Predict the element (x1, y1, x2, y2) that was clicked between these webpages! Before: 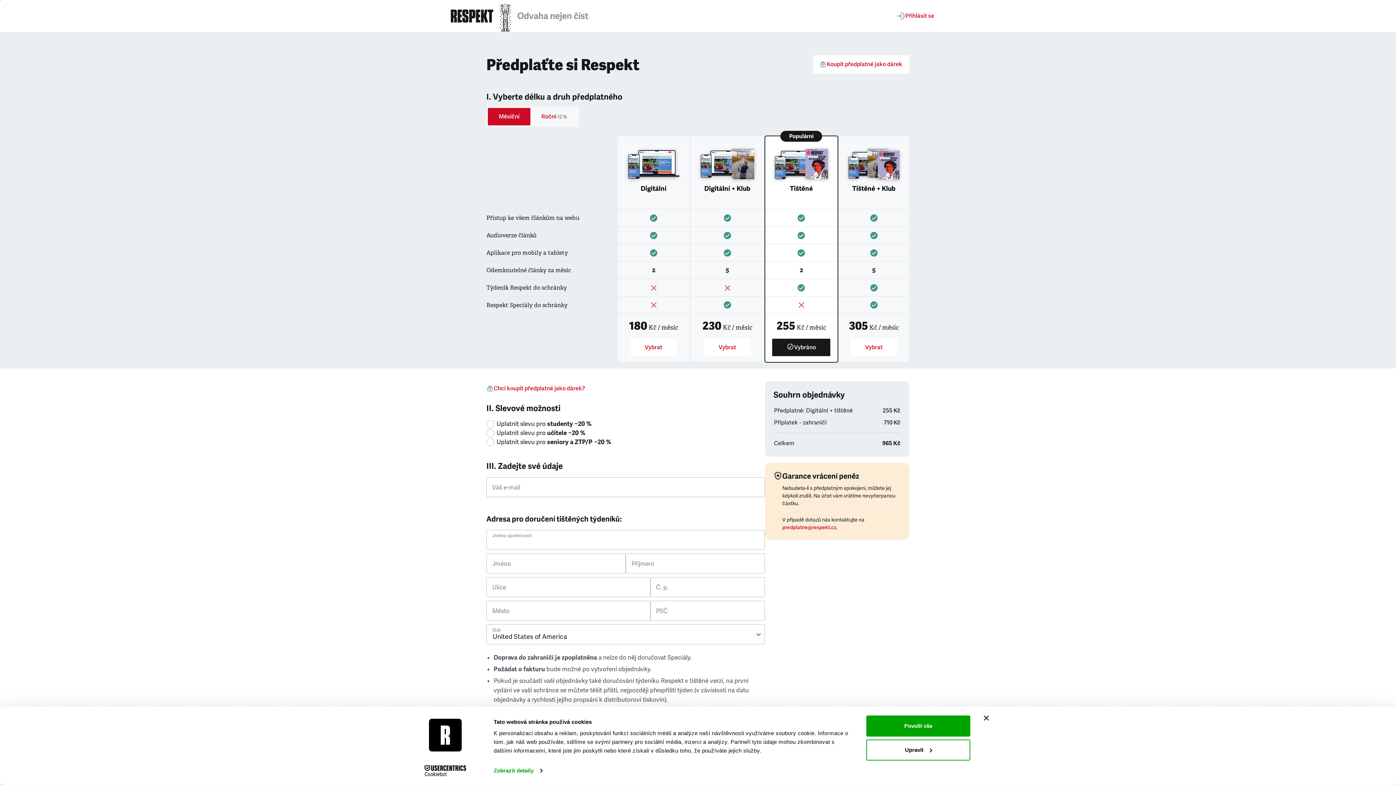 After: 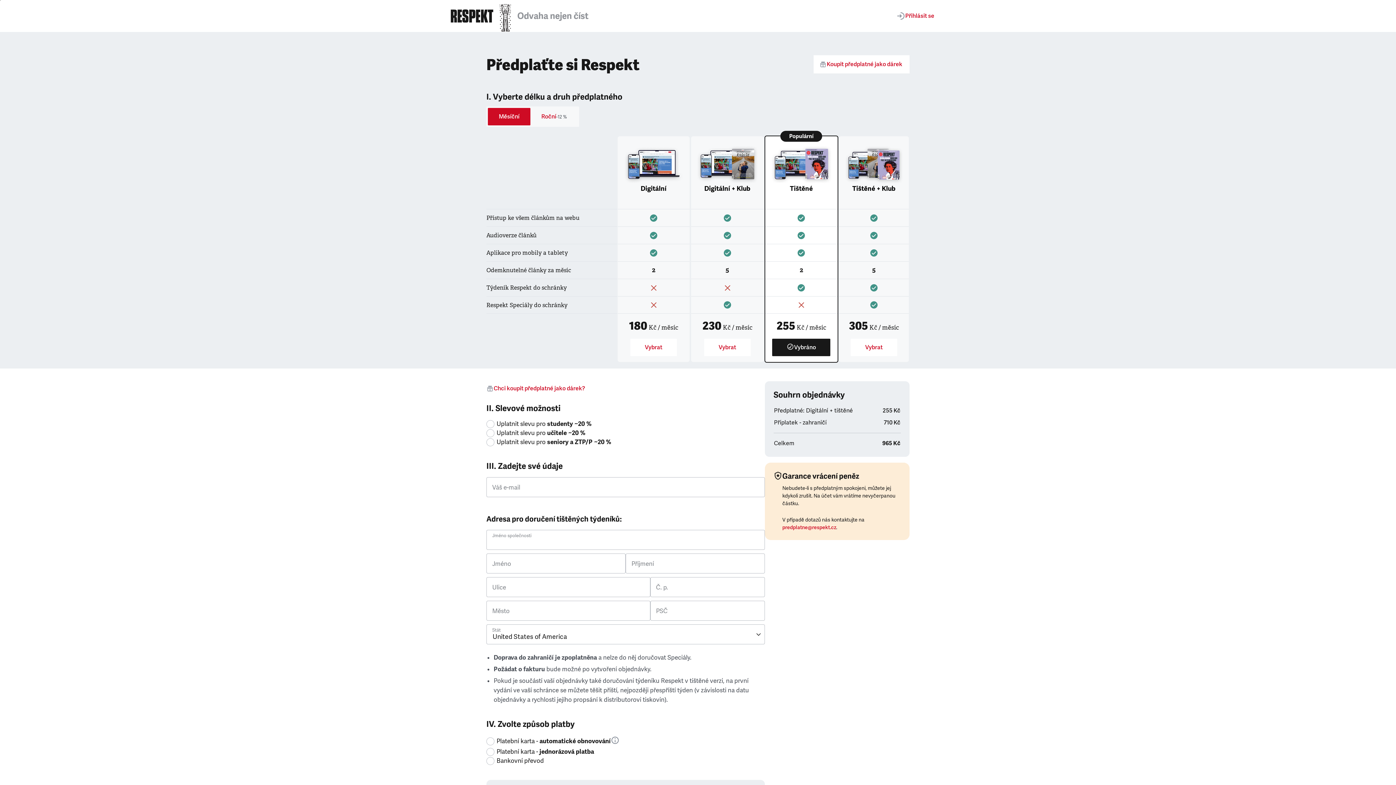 Action: bbox: (984, 715, 989, 721) label: Zavřít banner